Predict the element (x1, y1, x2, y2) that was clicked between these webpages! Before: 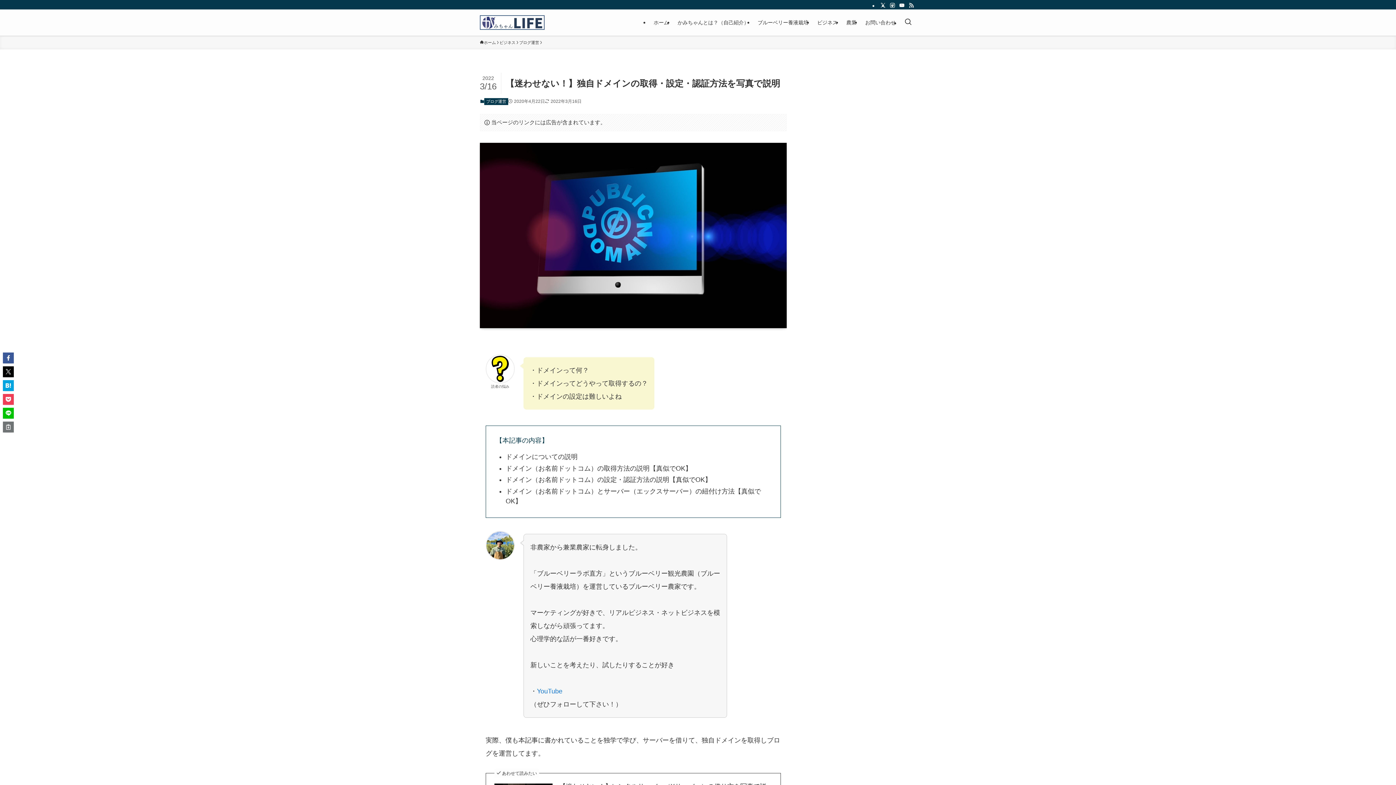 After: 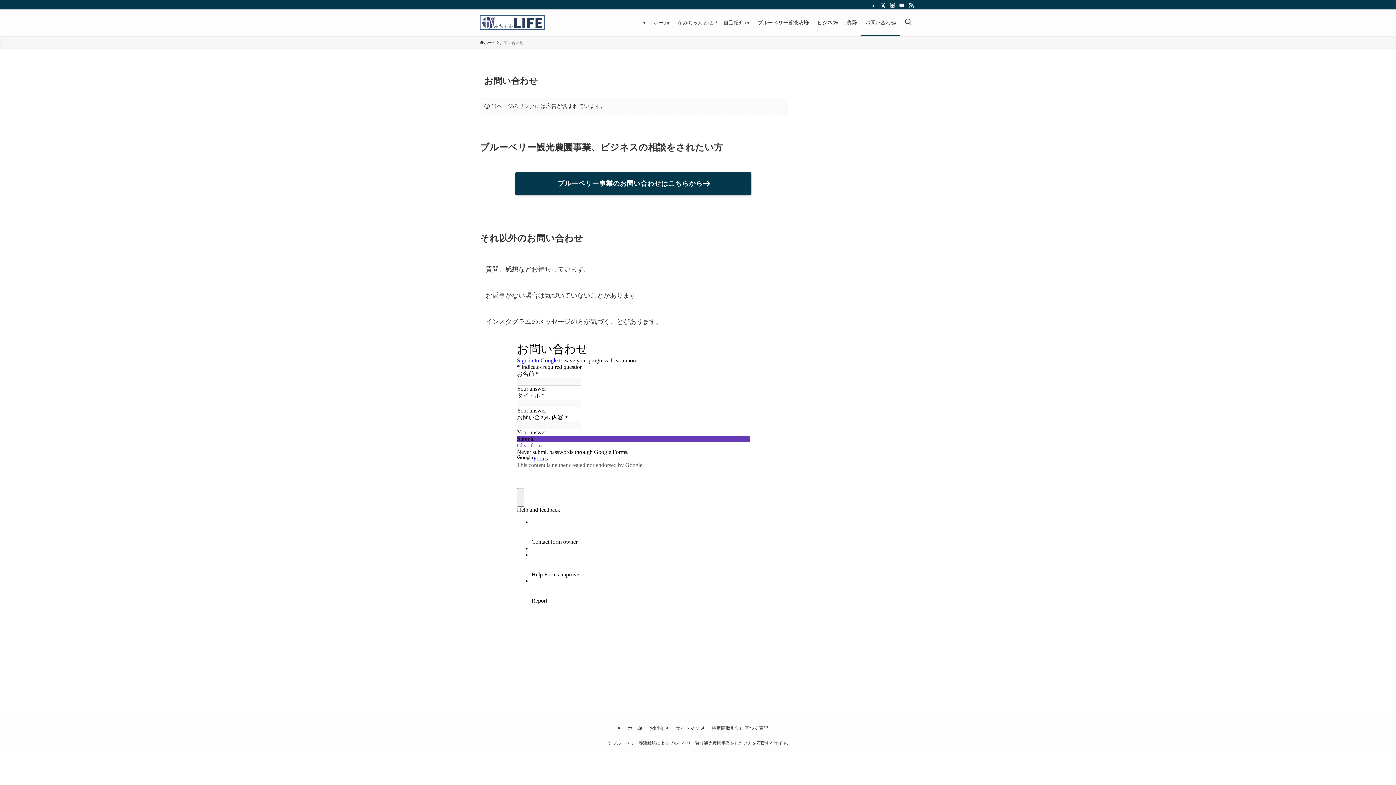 Action: bbox: (861, 9, 900, 35) label: お問い合わせ